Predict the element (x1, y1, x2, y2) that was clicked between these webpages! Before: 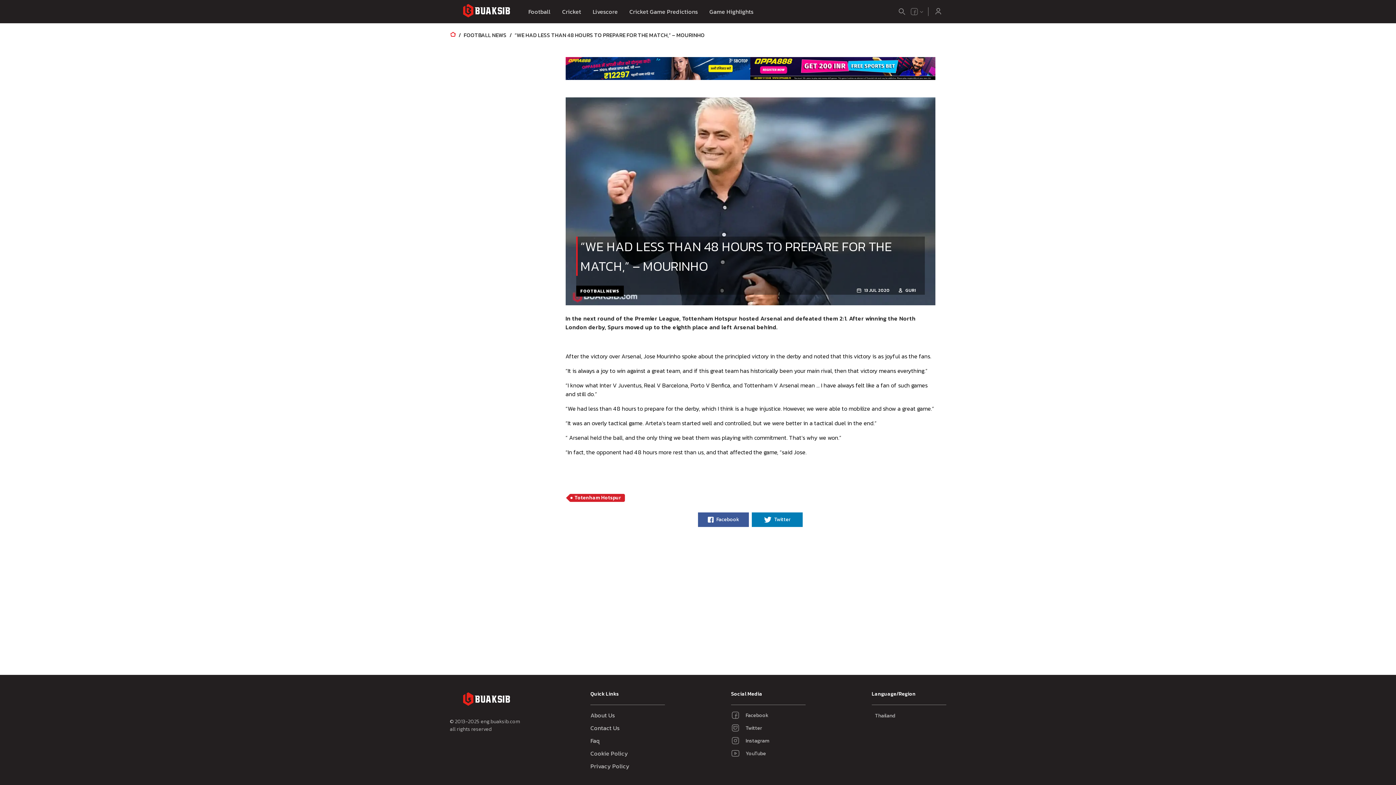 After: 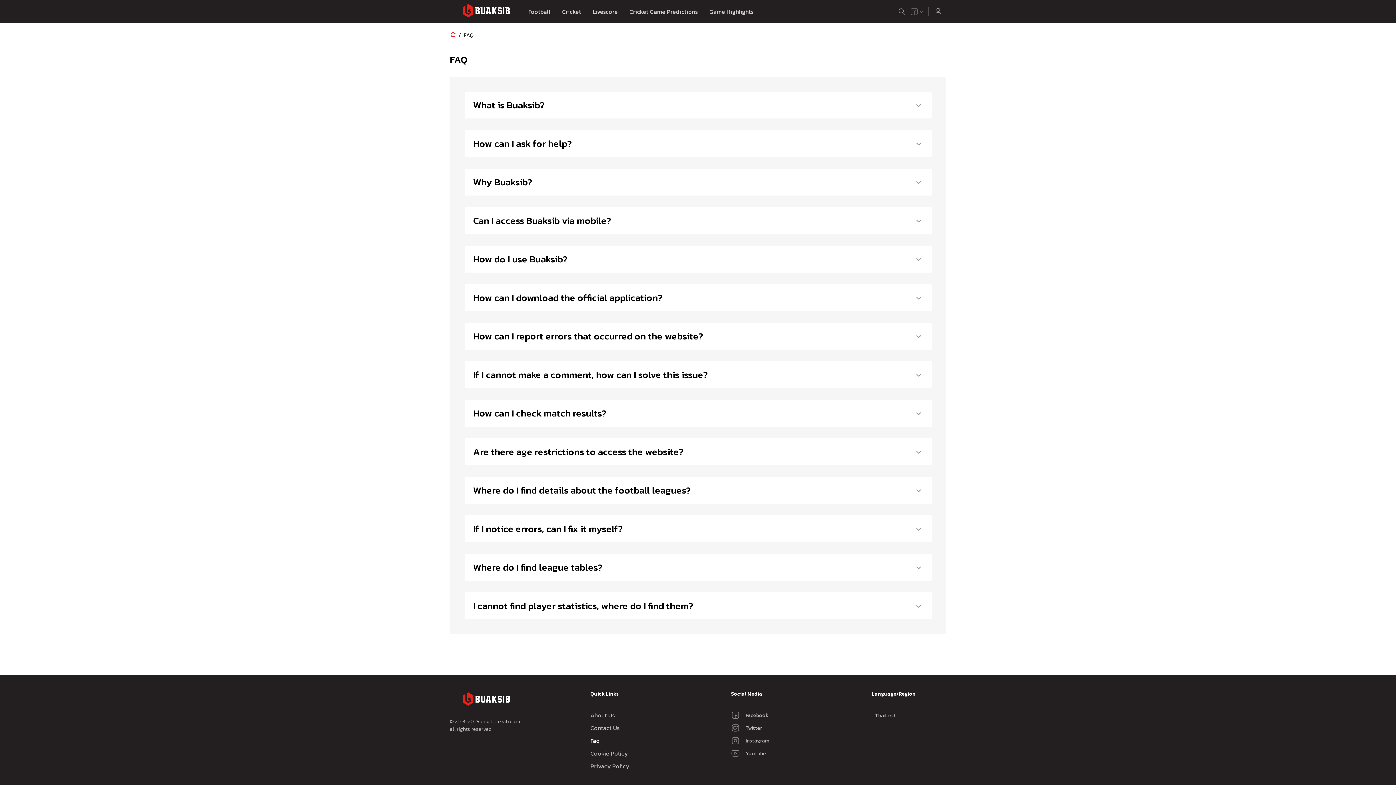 Action: bbox: (590, 736, 600, 745) label: Faq